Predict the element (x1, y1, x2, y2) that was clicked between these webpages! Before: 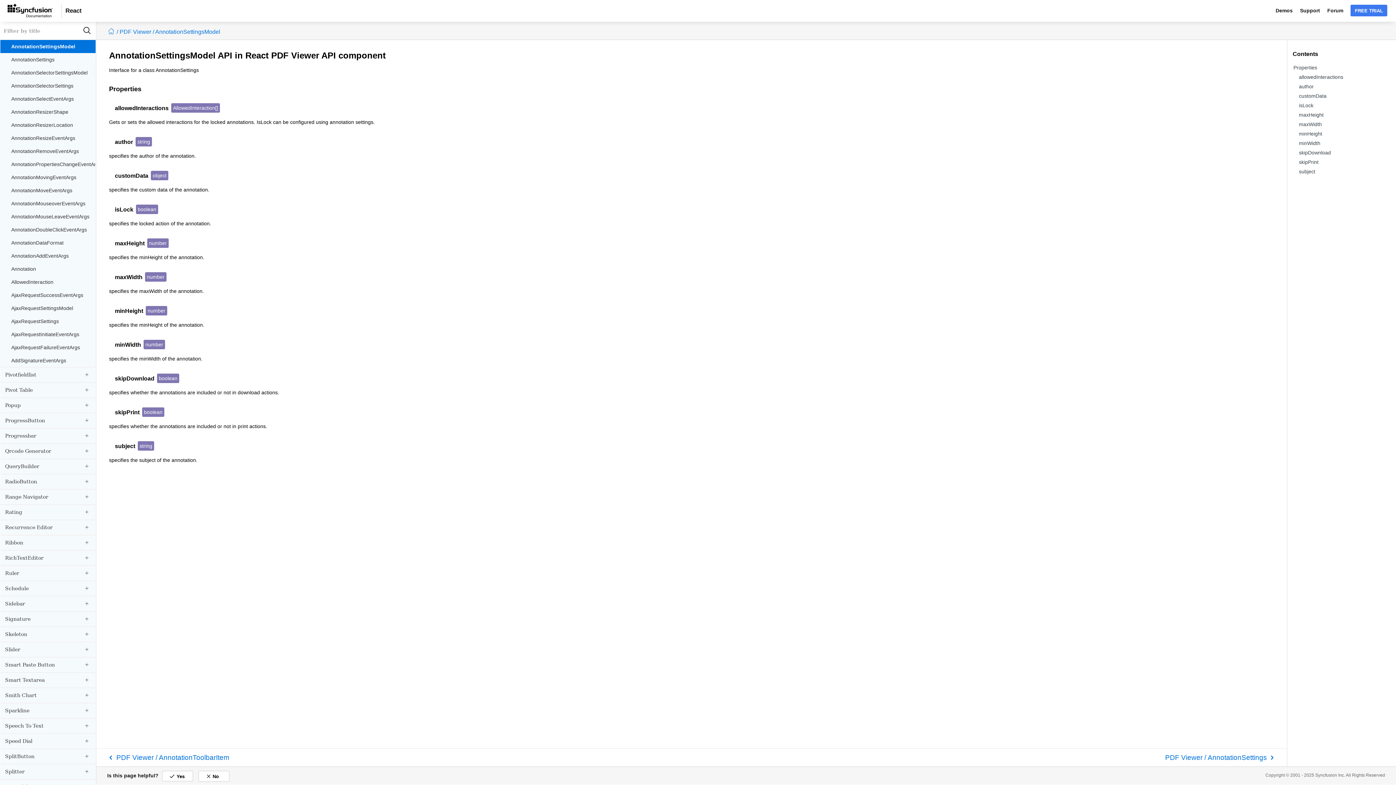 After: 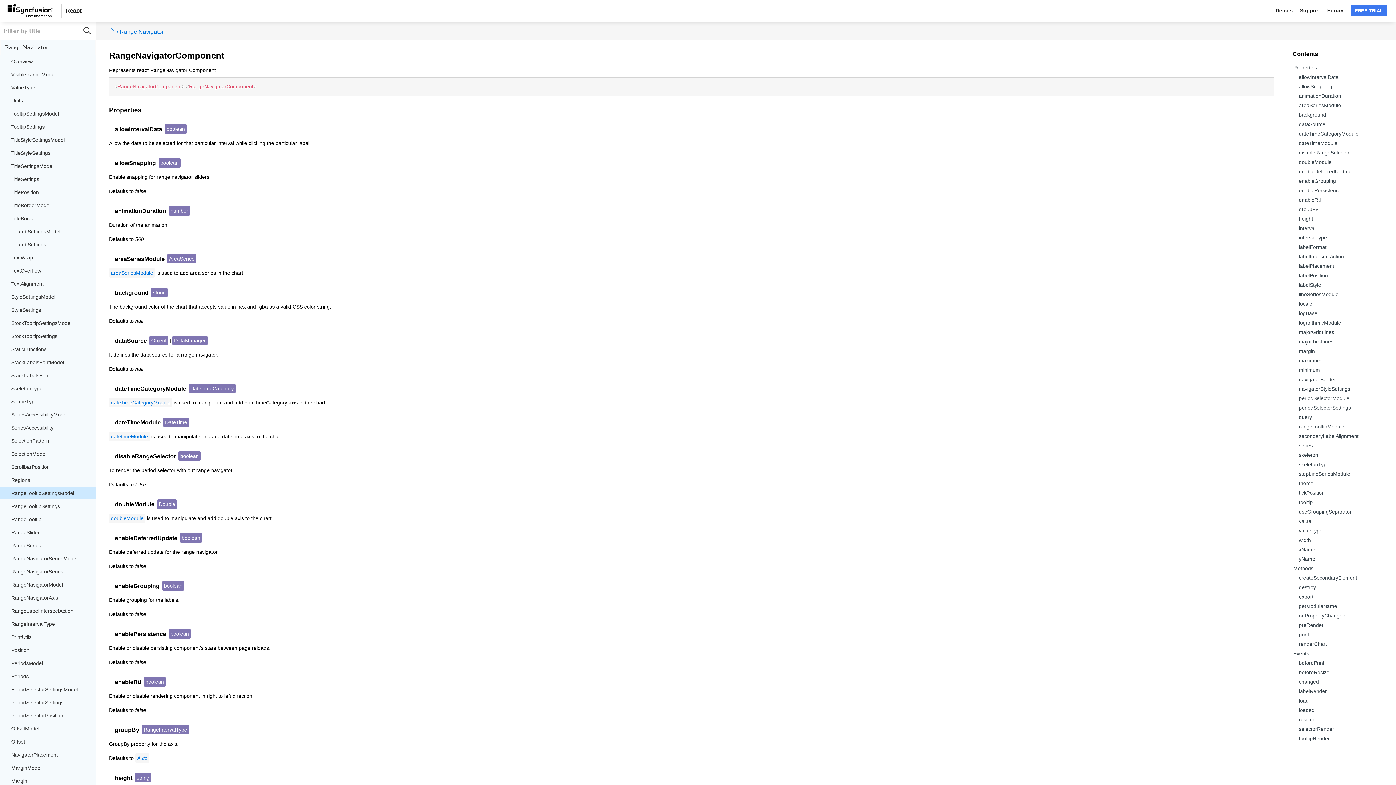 Action: bbox: (0, 489, 95, 504) label: Range Navigator